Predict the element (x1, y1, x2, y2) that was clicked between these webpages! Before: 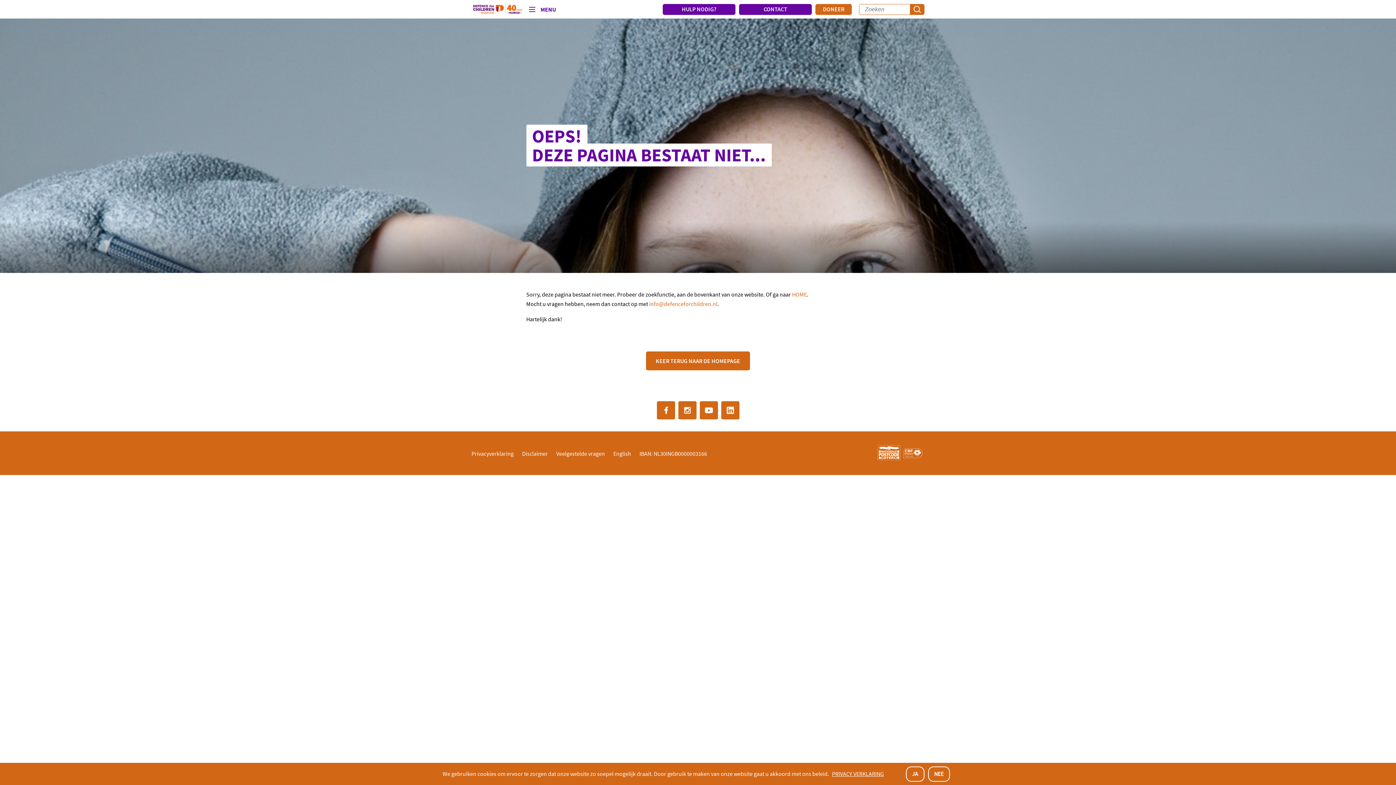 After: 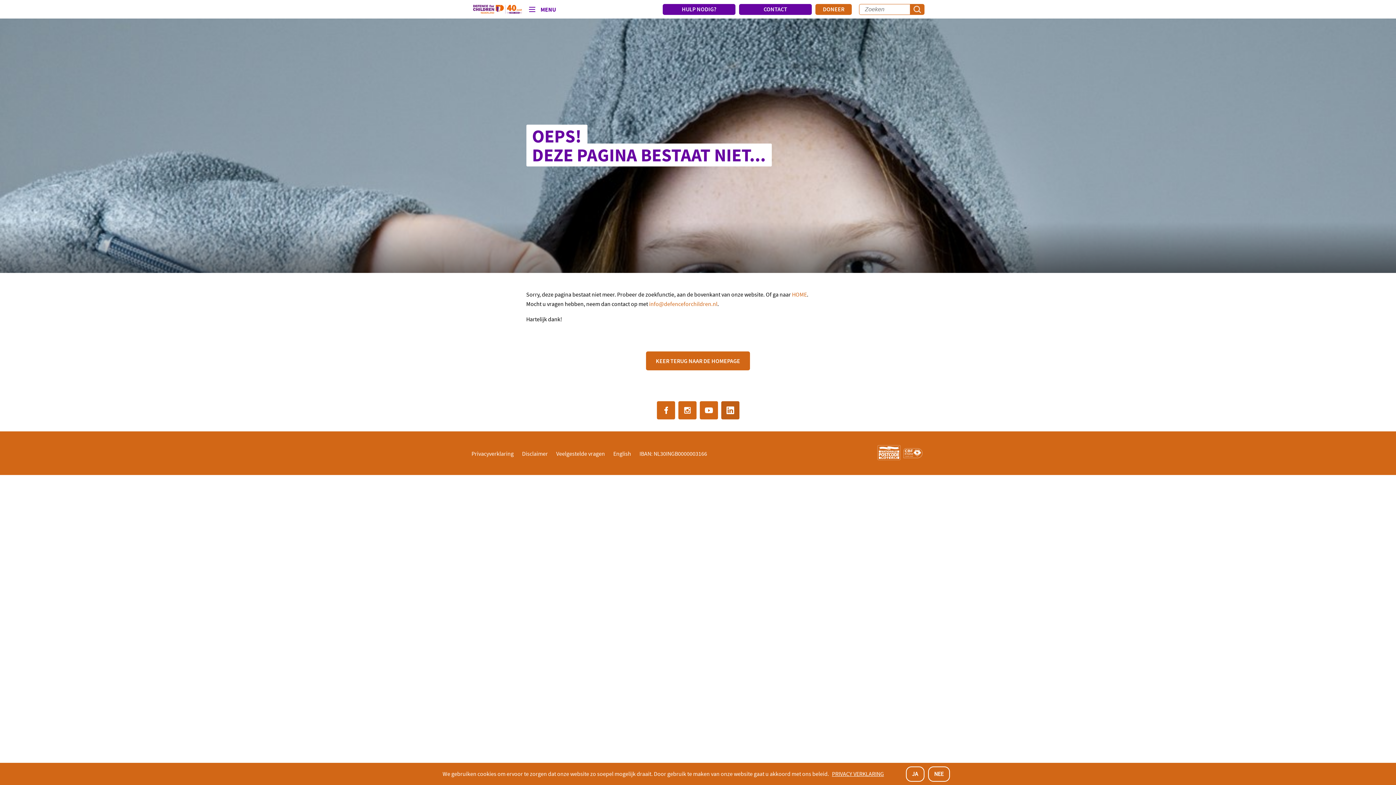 Action: bbox: (721, 401, 739, 419)